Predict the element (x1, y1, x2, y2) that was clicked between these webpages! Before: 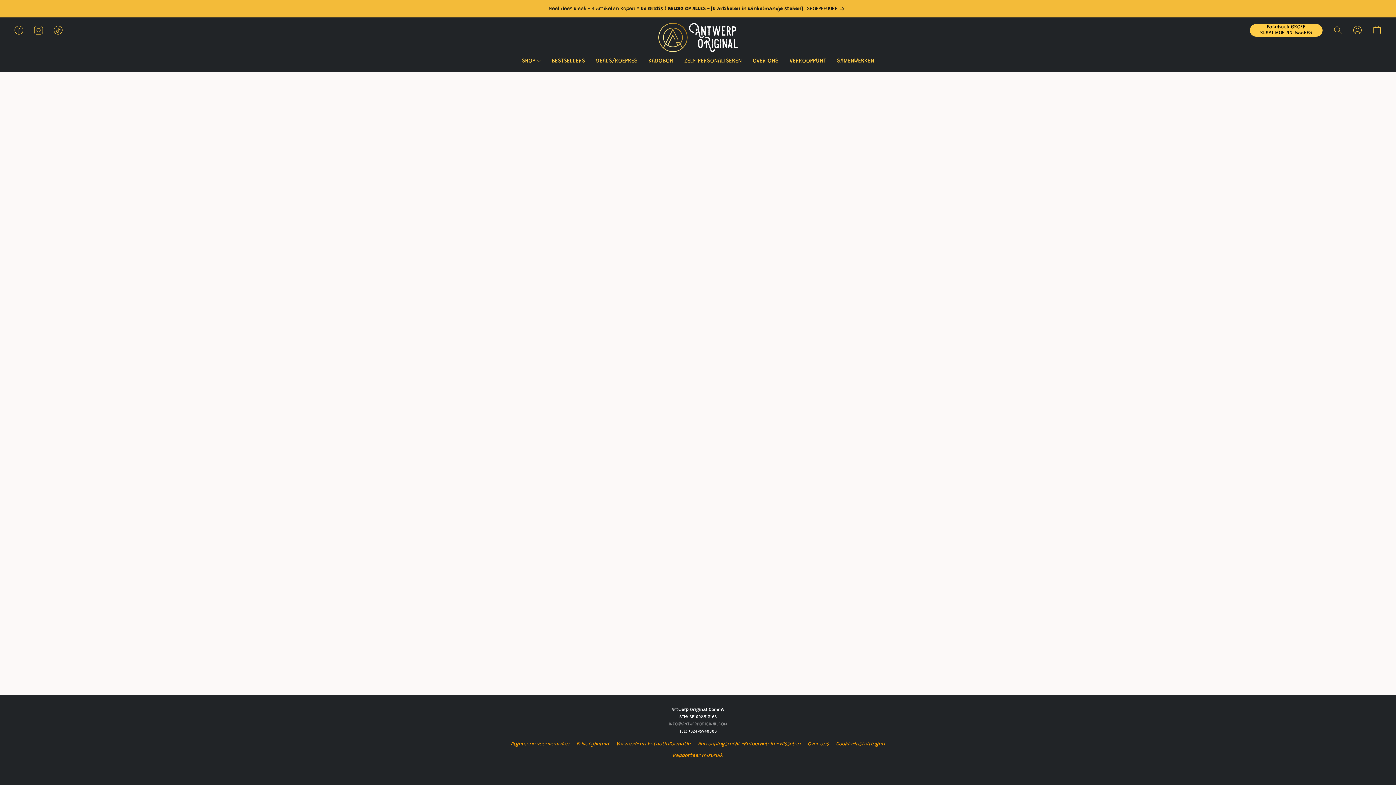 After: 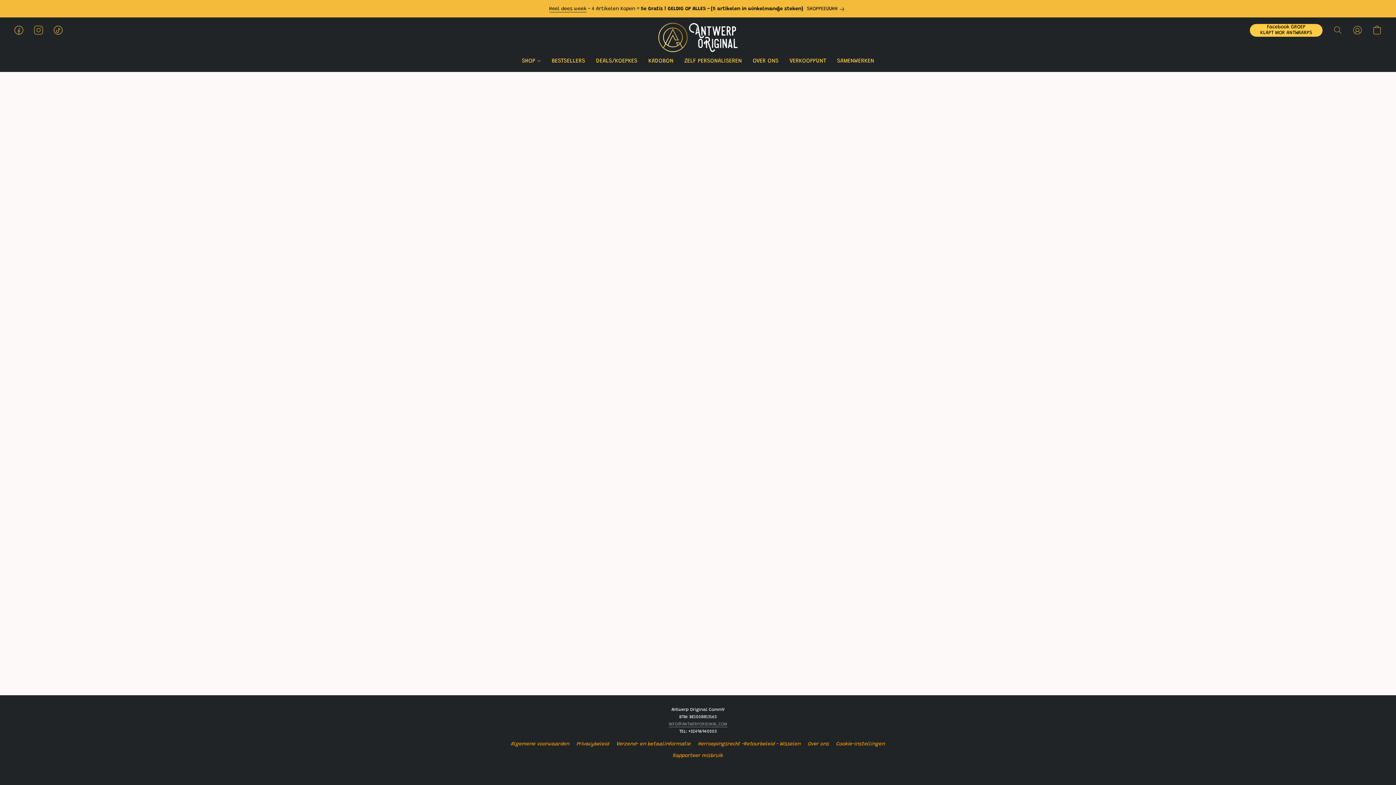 Action: label: Algemene voorwaarden bbox: (511, 740, 569, 749)